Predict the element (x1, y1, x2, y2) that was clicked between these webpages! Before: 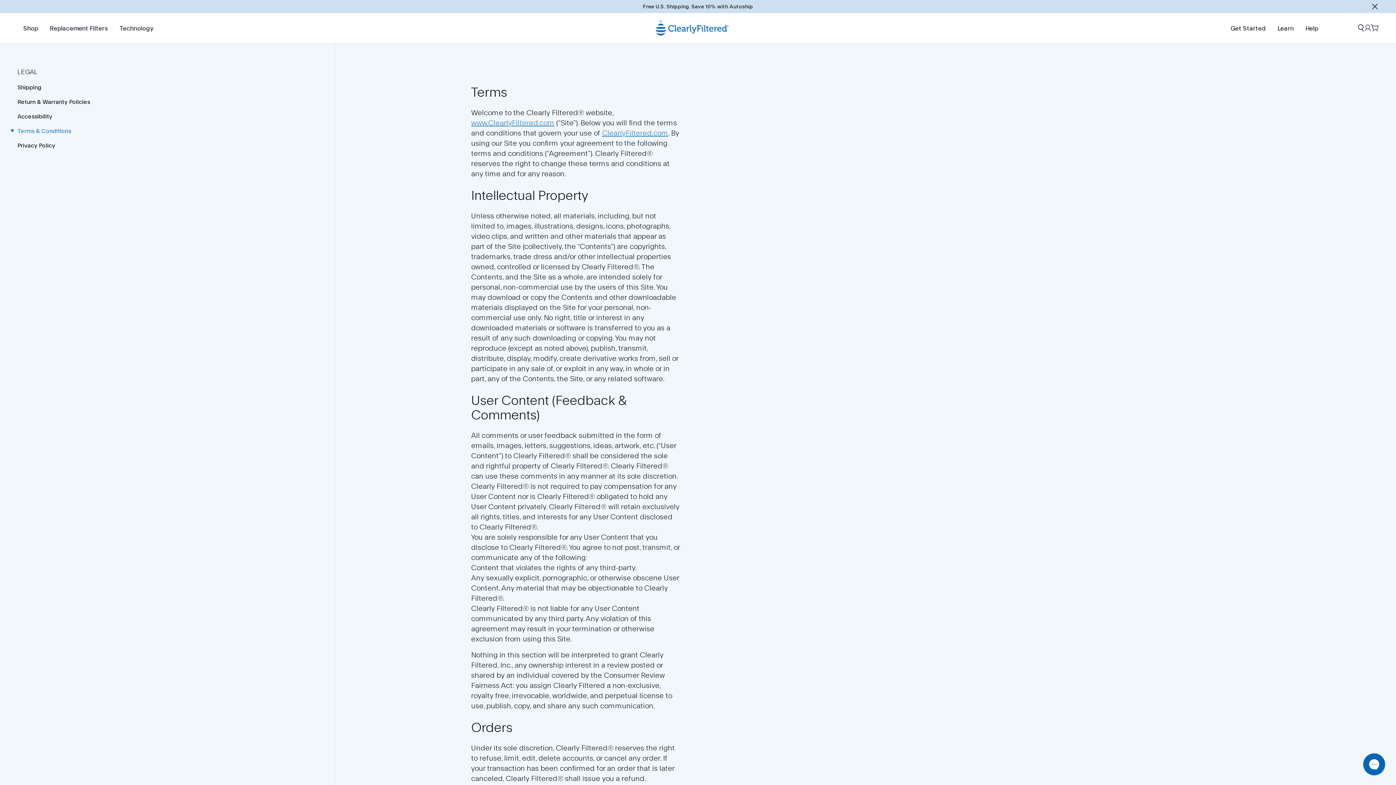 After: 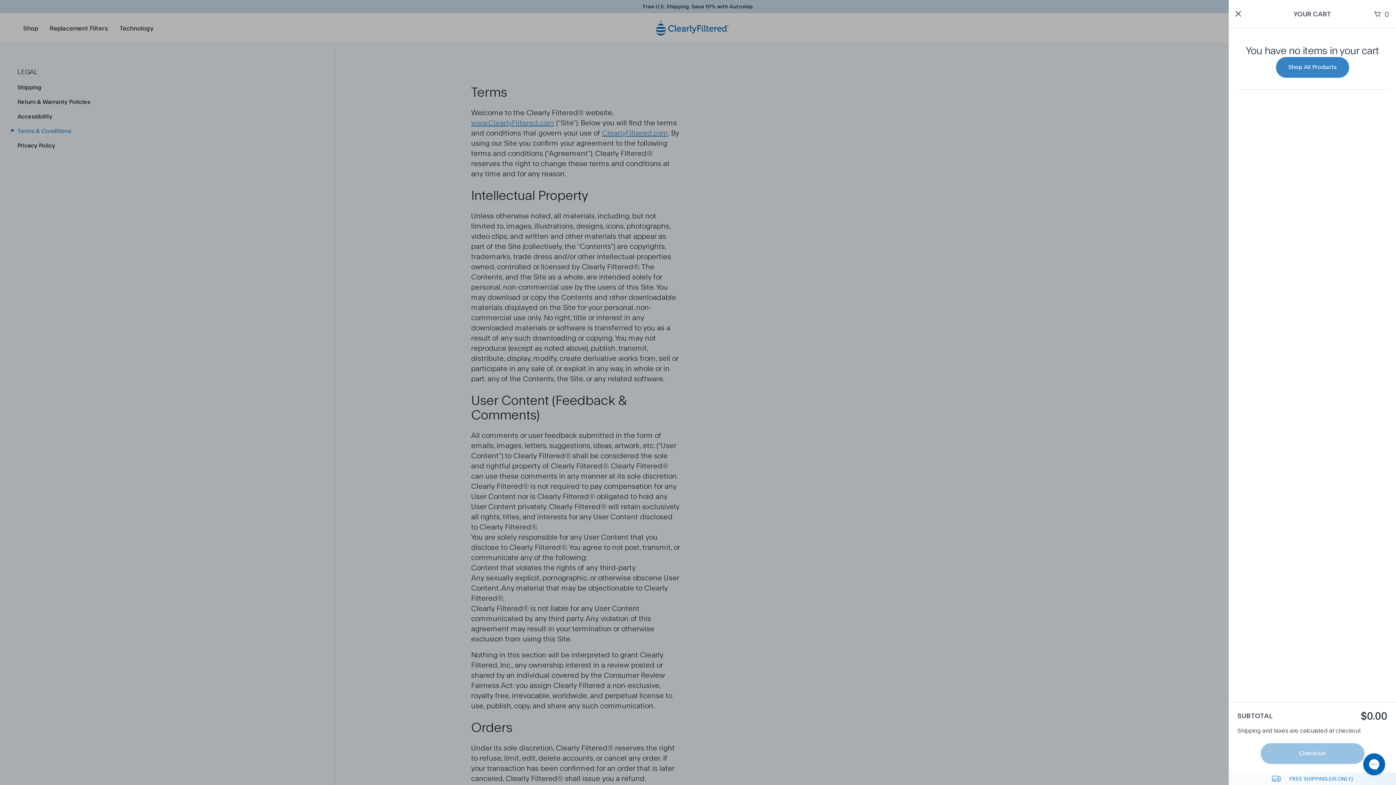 Action: bbox: (1371, 24, 1378, 31) label: Open cart